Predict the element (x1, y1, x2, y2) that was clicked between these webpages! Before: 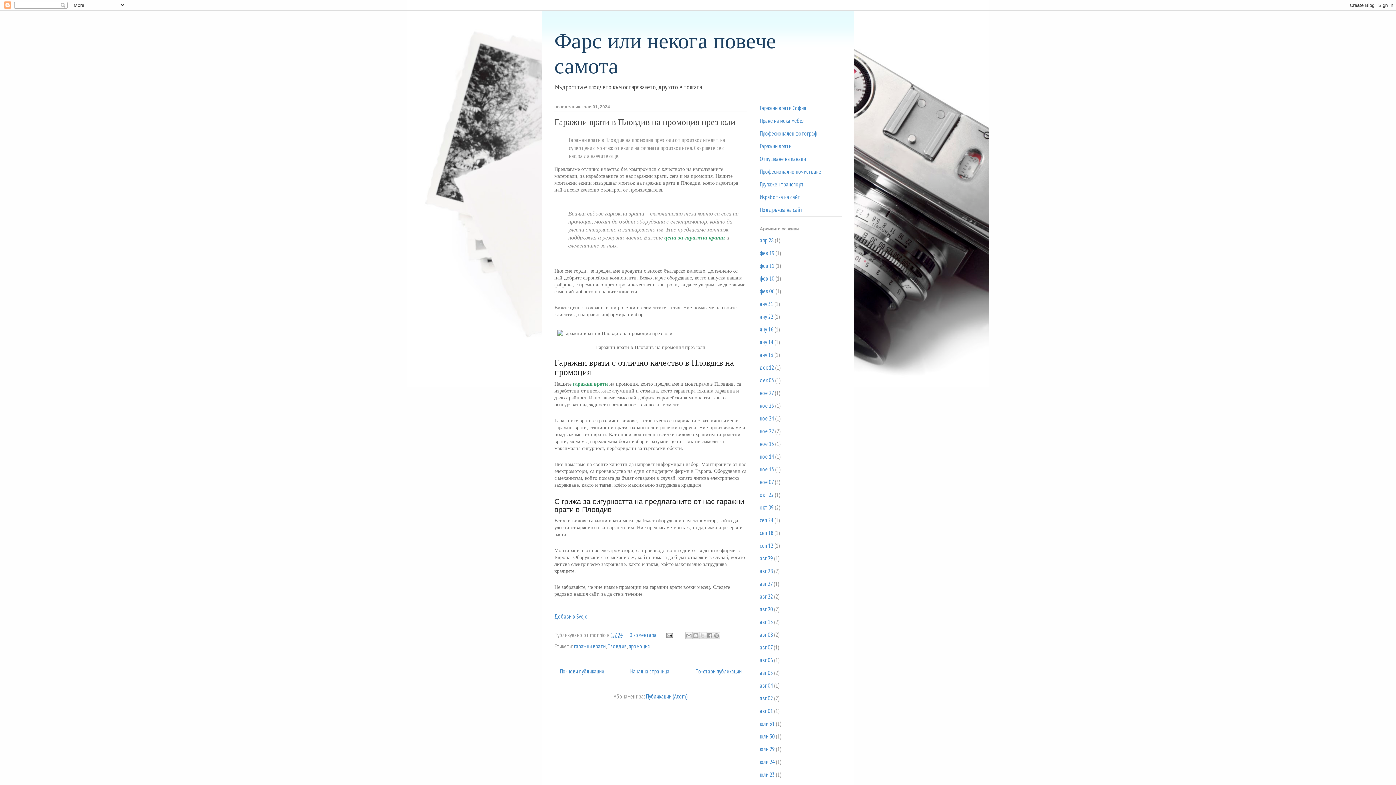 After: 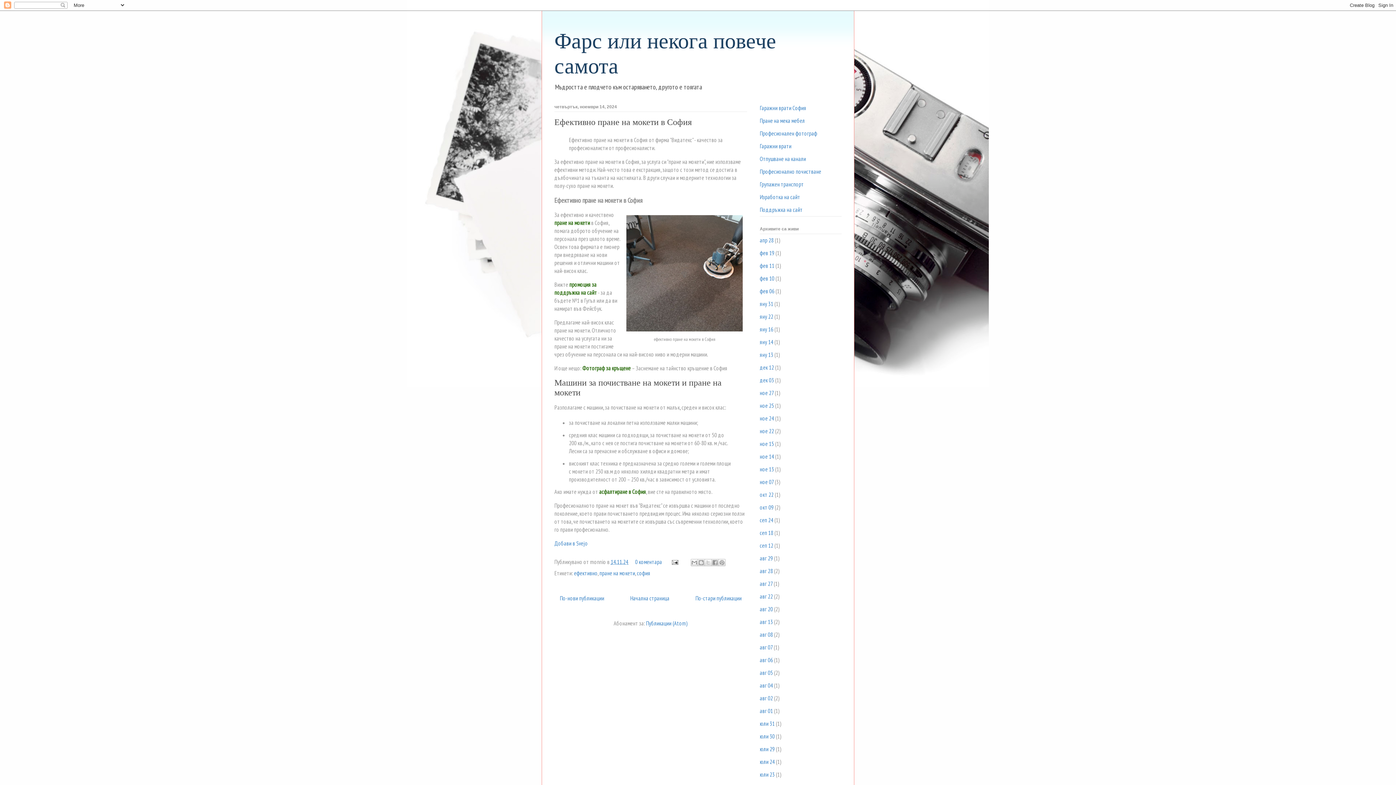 Action: label: ное 14 bbox: (760, 453, 774, 460)